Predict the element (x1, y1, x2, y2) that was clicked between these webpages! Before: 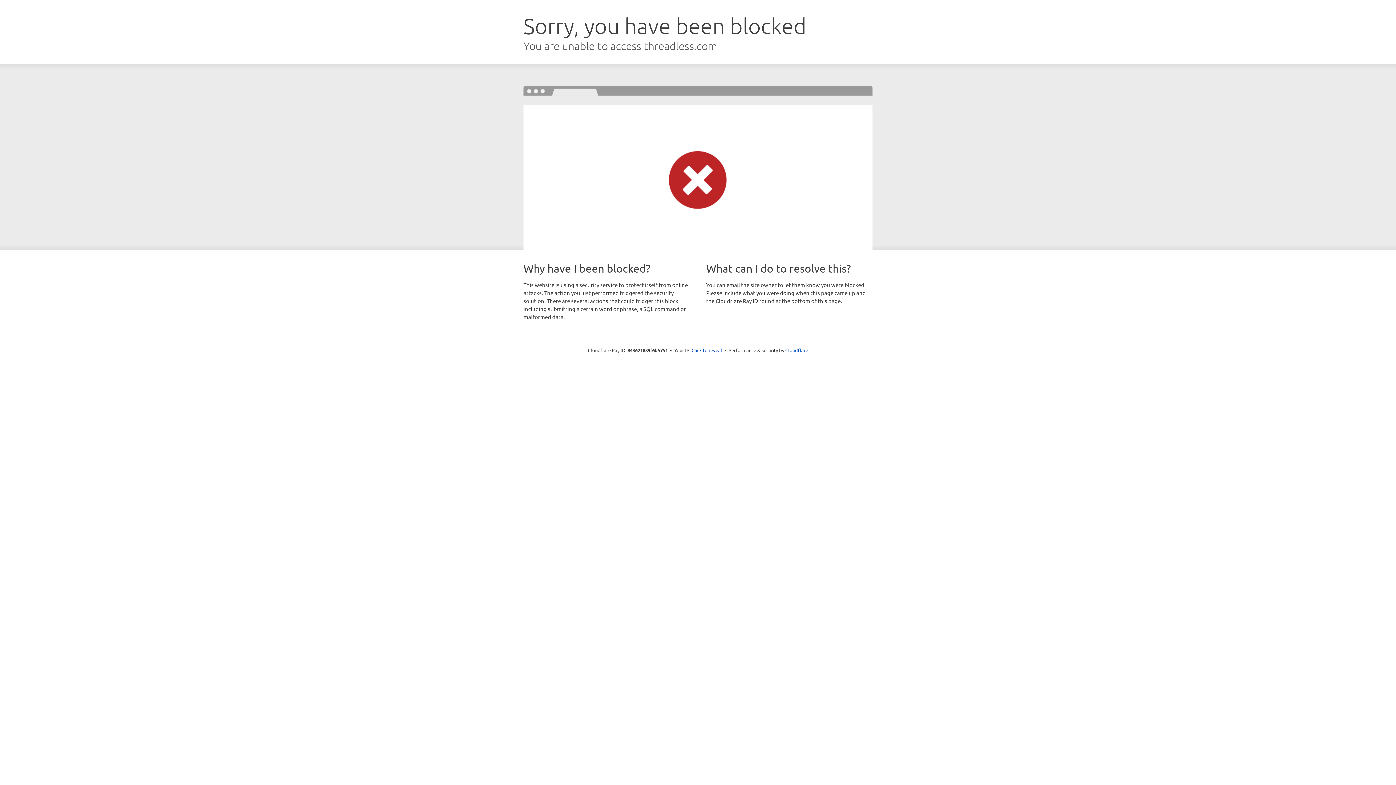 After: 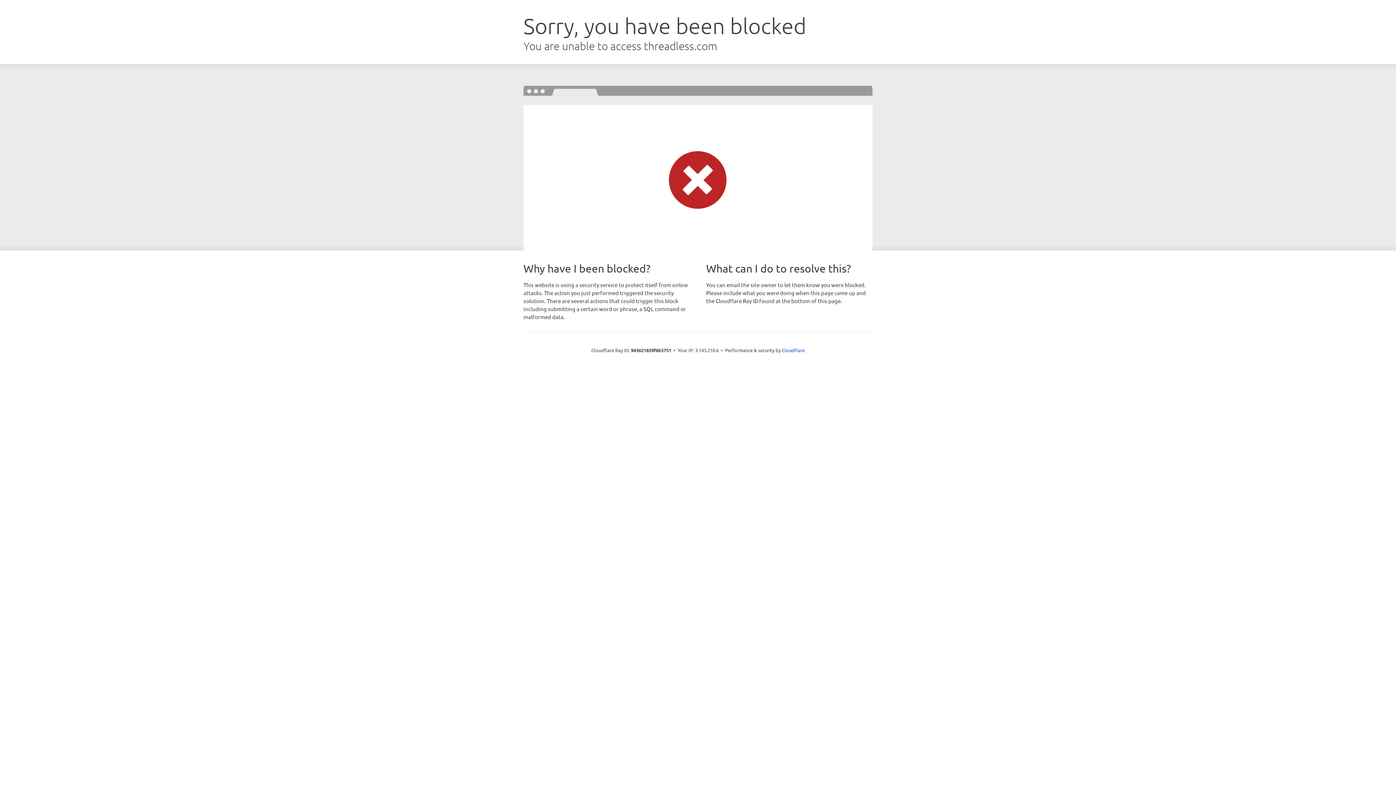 Action: bbox: (691, 346, 722, 353) label: Click to reveal